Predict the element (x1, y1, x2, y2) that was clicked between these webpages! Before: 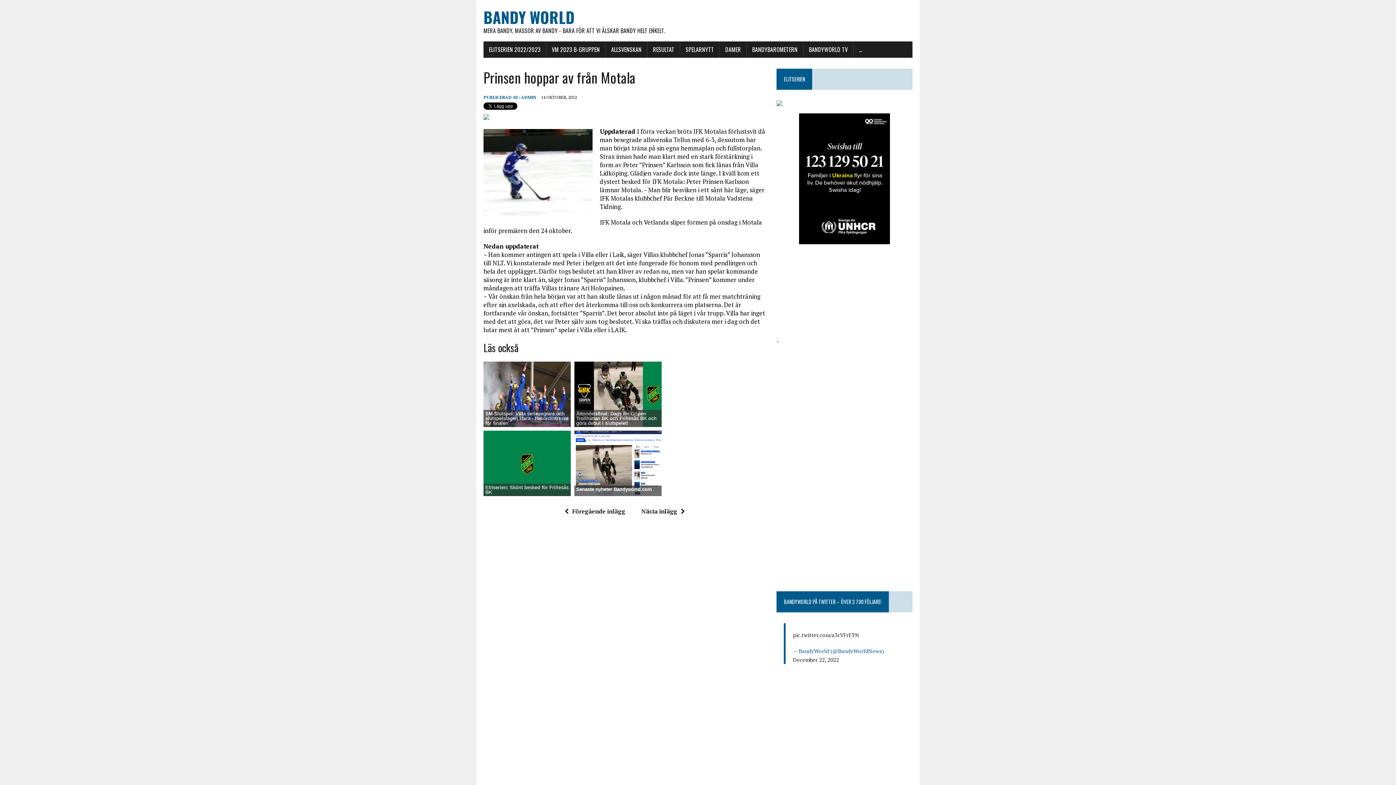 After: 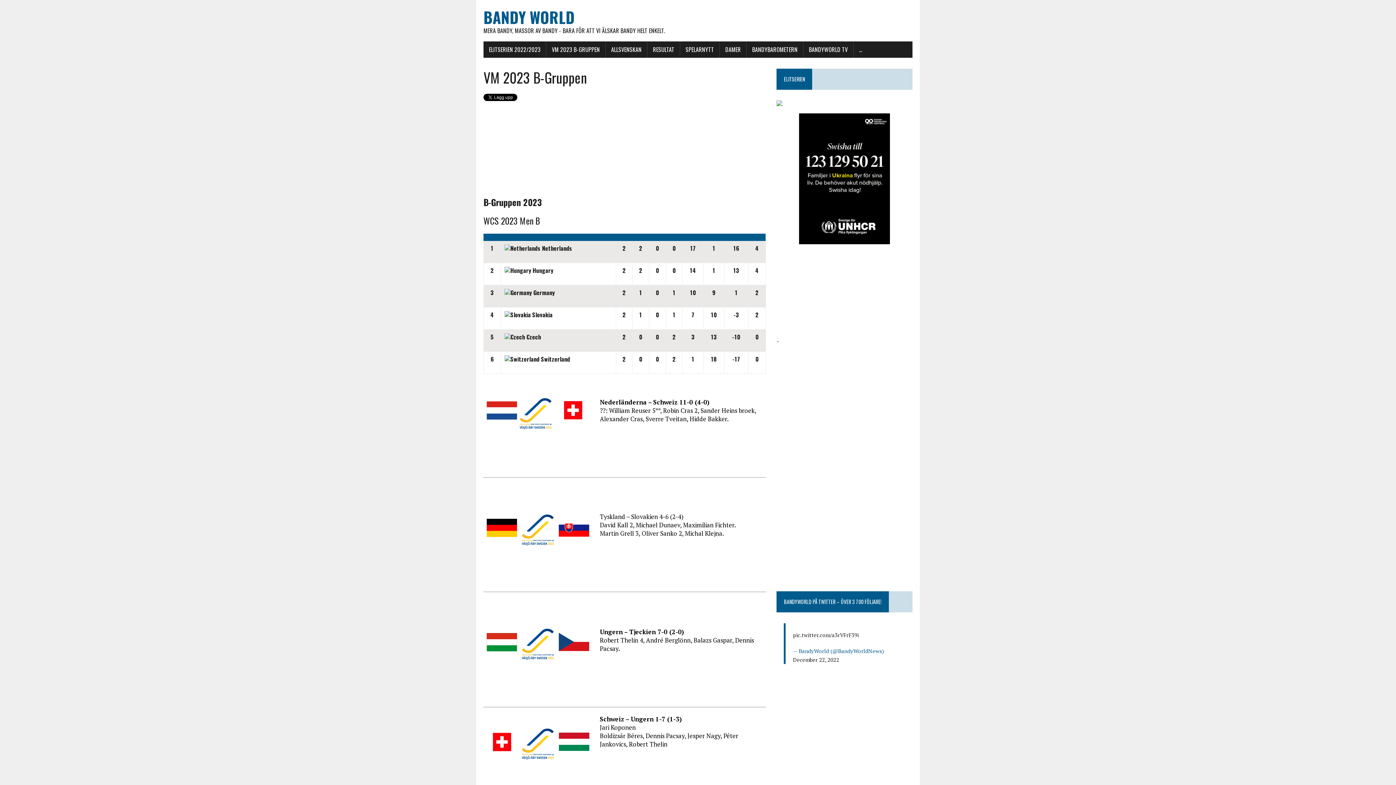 Action: bbox: (546, 41, 605, 57) label: VM 2023 B-GRUPPEN